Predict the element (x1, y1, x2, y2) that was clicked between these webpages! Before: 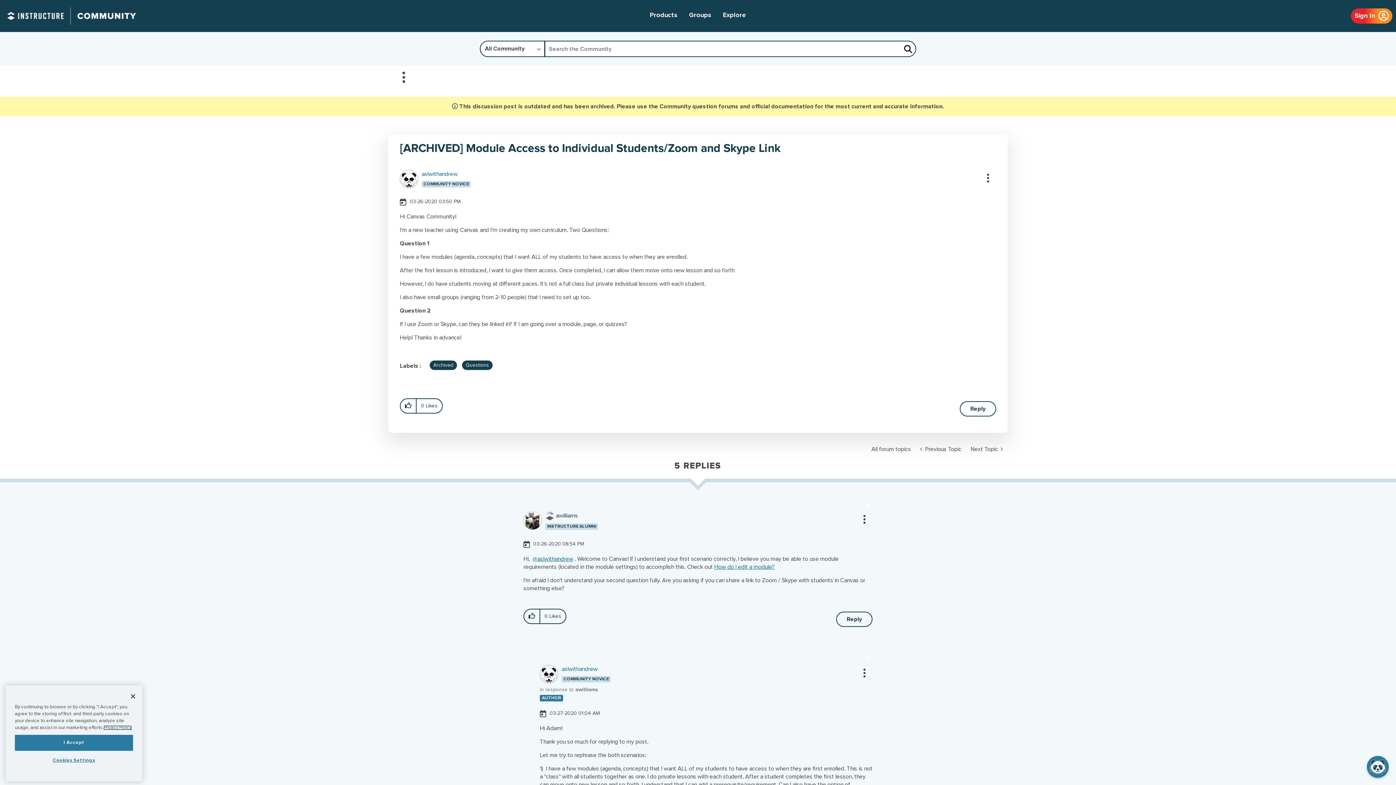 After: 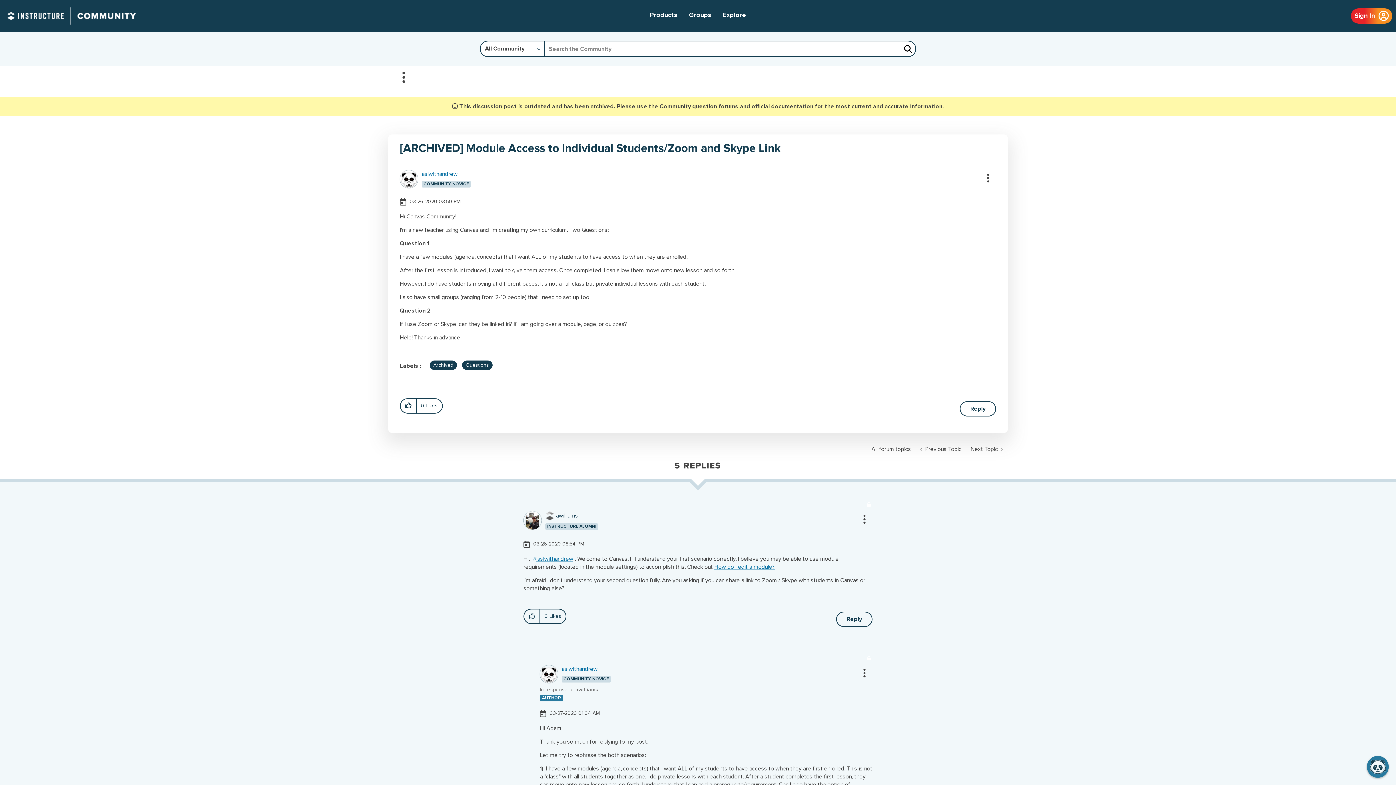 Action: bbox: (125, 686, 141, 702) label: Close